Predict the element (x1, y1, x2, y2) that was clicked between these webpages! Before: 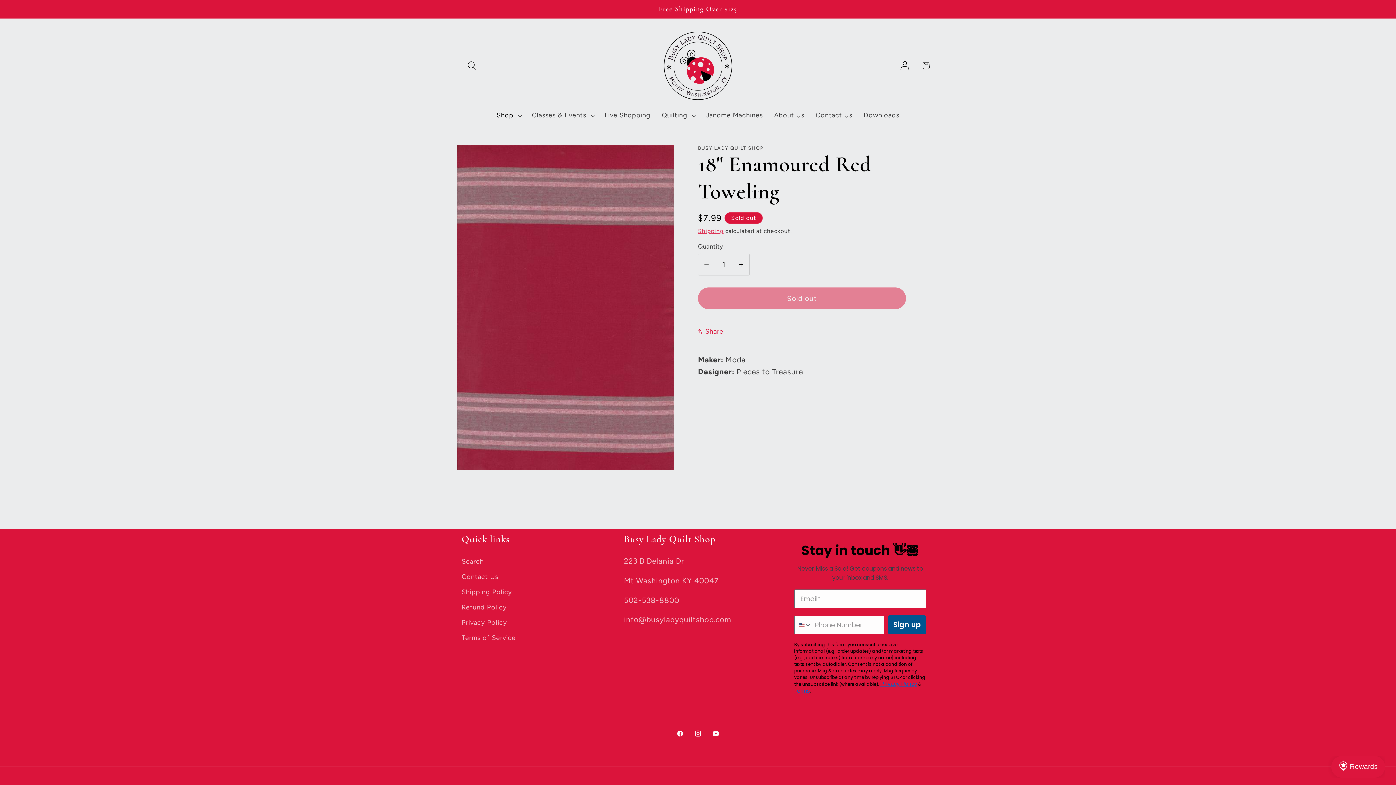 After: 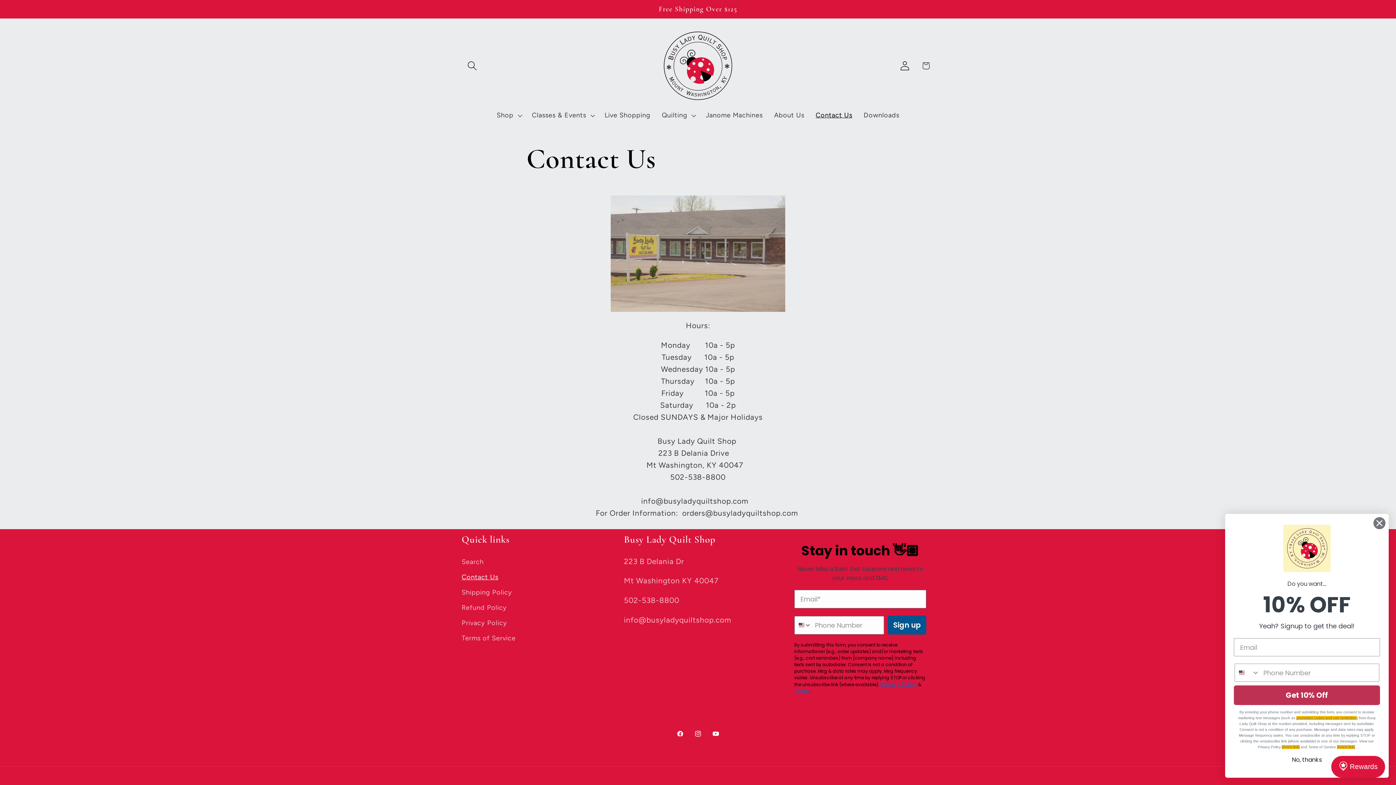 Action: label: Contact Us bbox: (810, 105, 858, 125)